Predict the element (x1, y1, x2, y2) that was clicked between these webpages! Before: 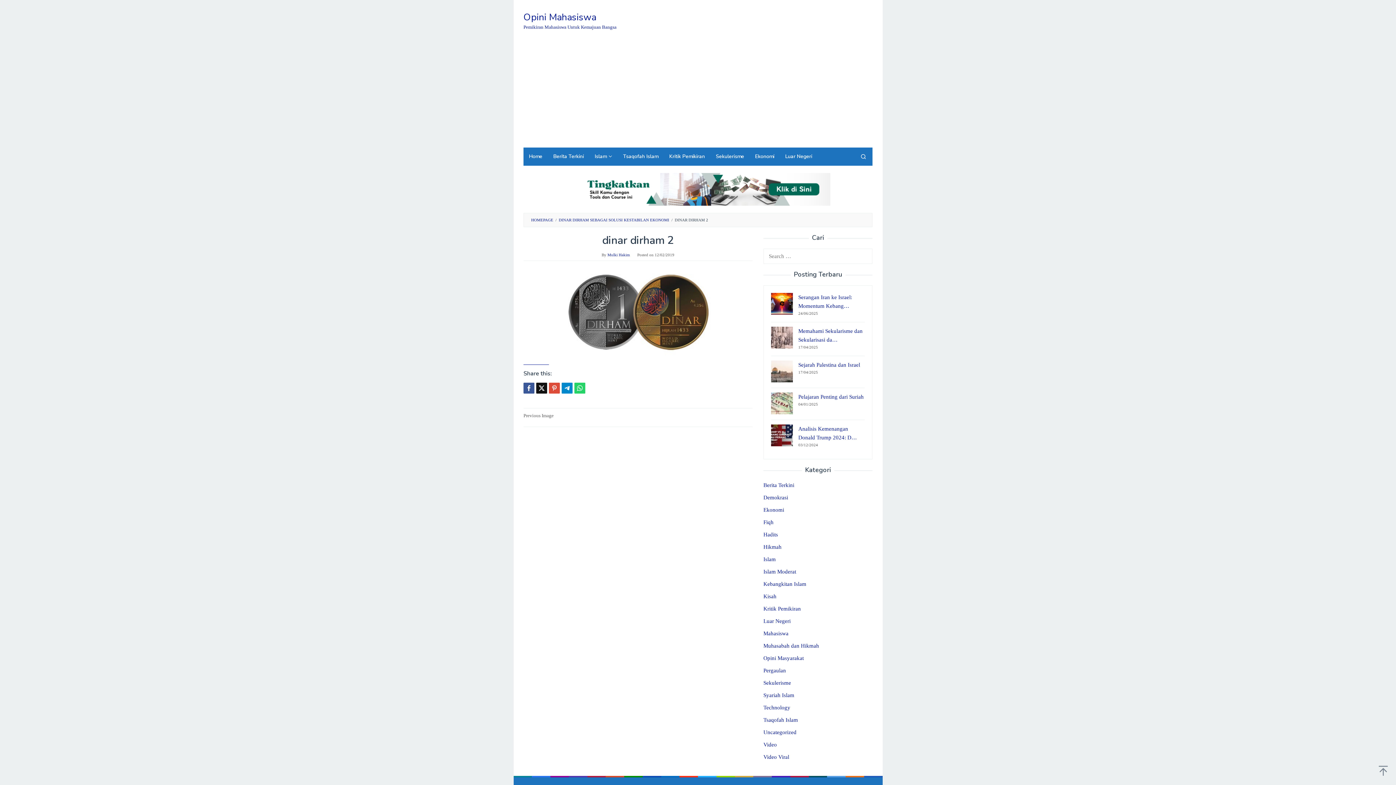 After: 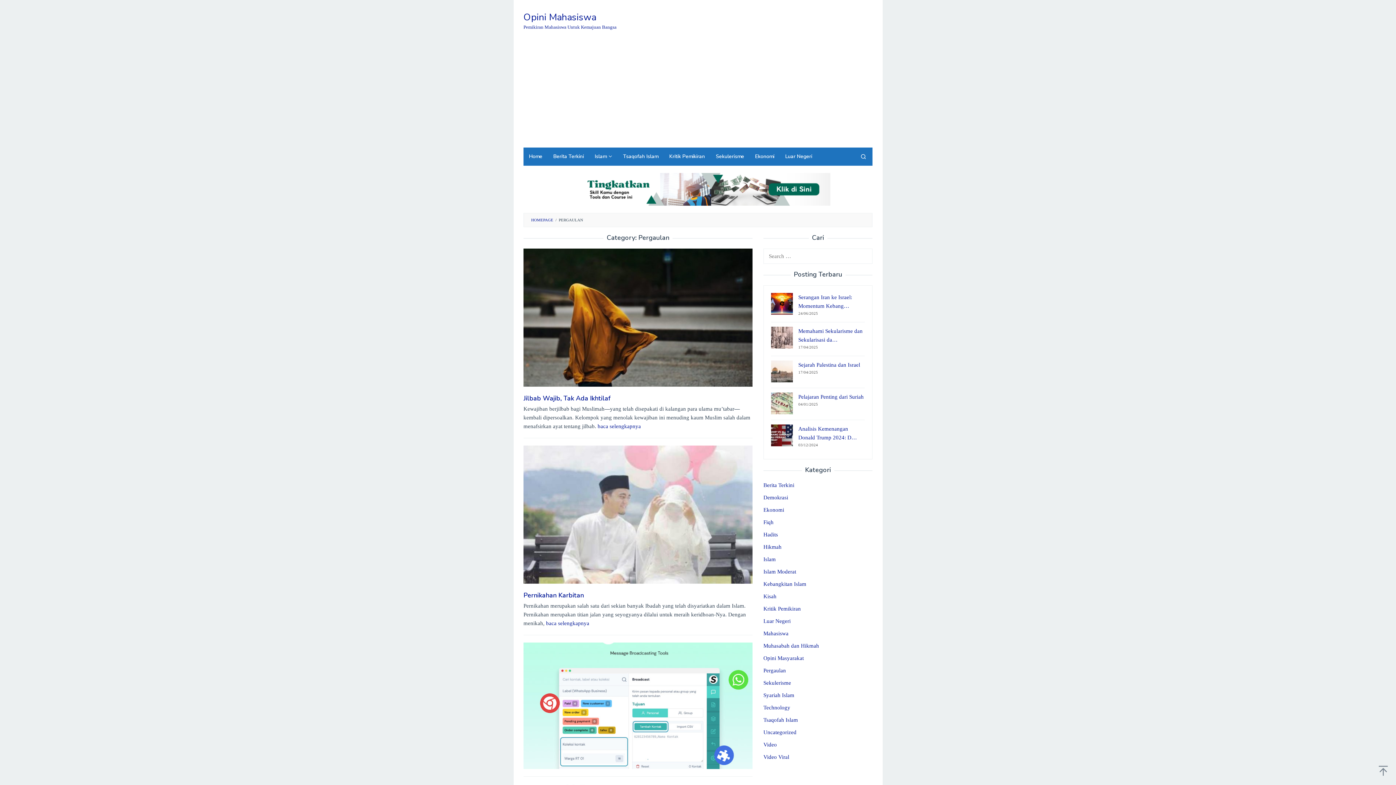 Action: bbox: (763, 668, 786, 673) label: Pergaulan